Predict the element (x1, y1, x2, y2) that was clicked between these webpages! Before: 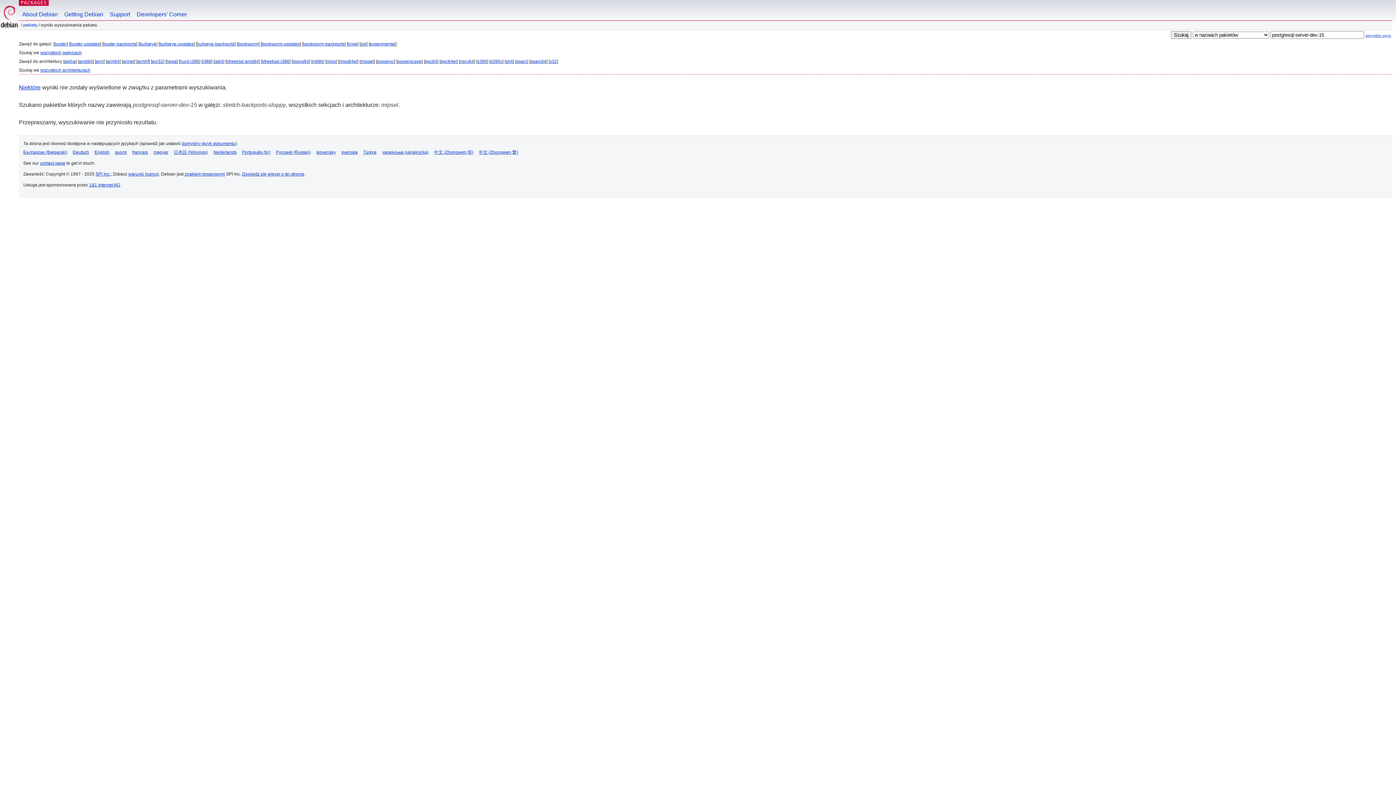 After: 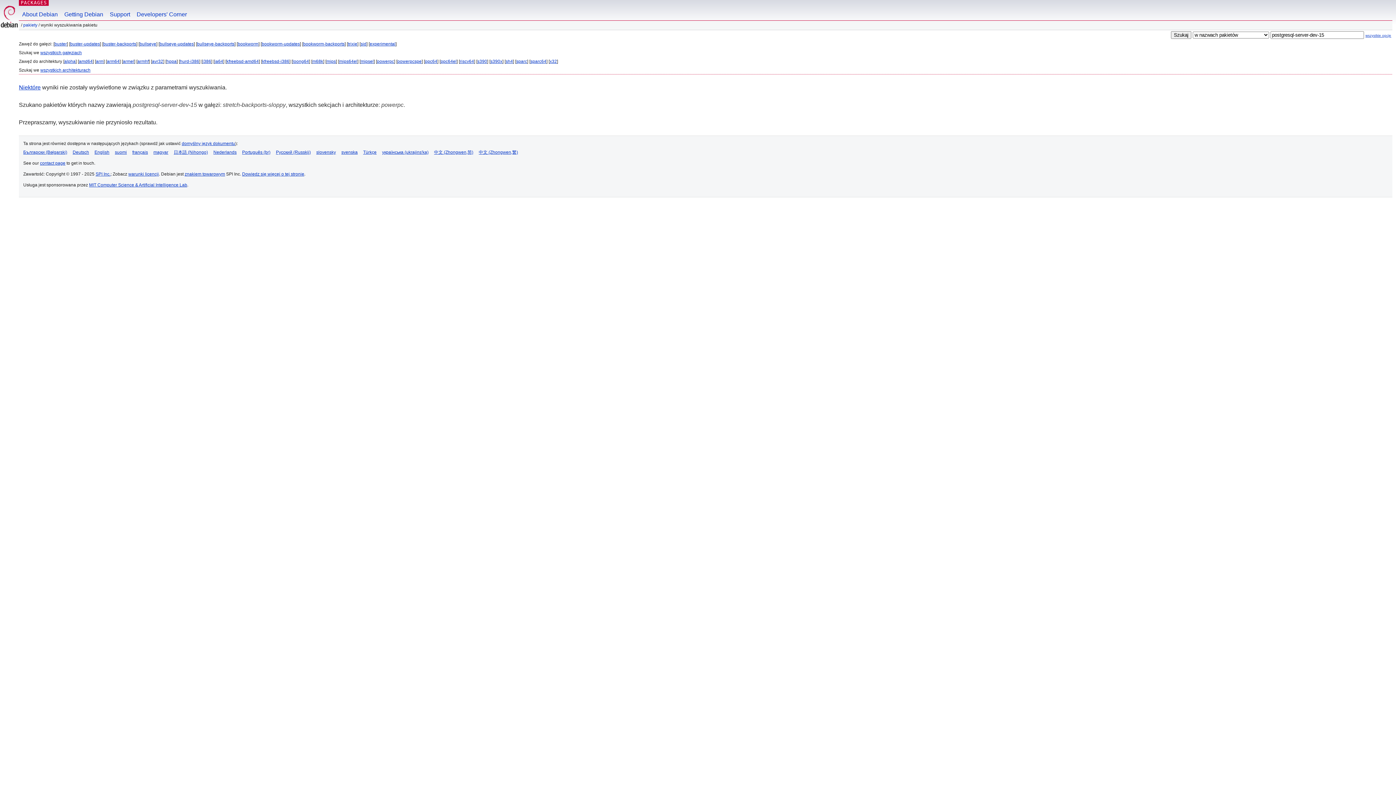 Action: label: powerpc bbox: (377, 58, 394, 64)